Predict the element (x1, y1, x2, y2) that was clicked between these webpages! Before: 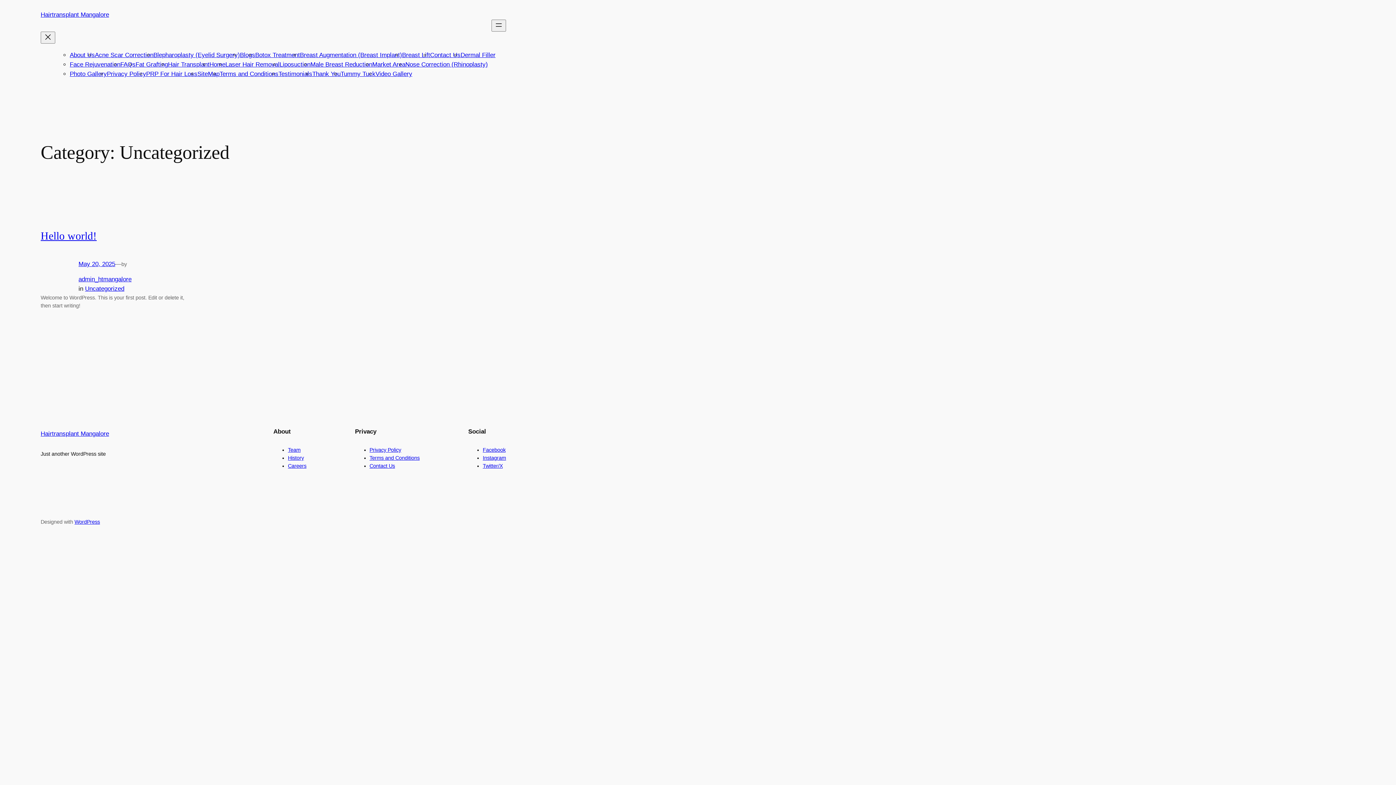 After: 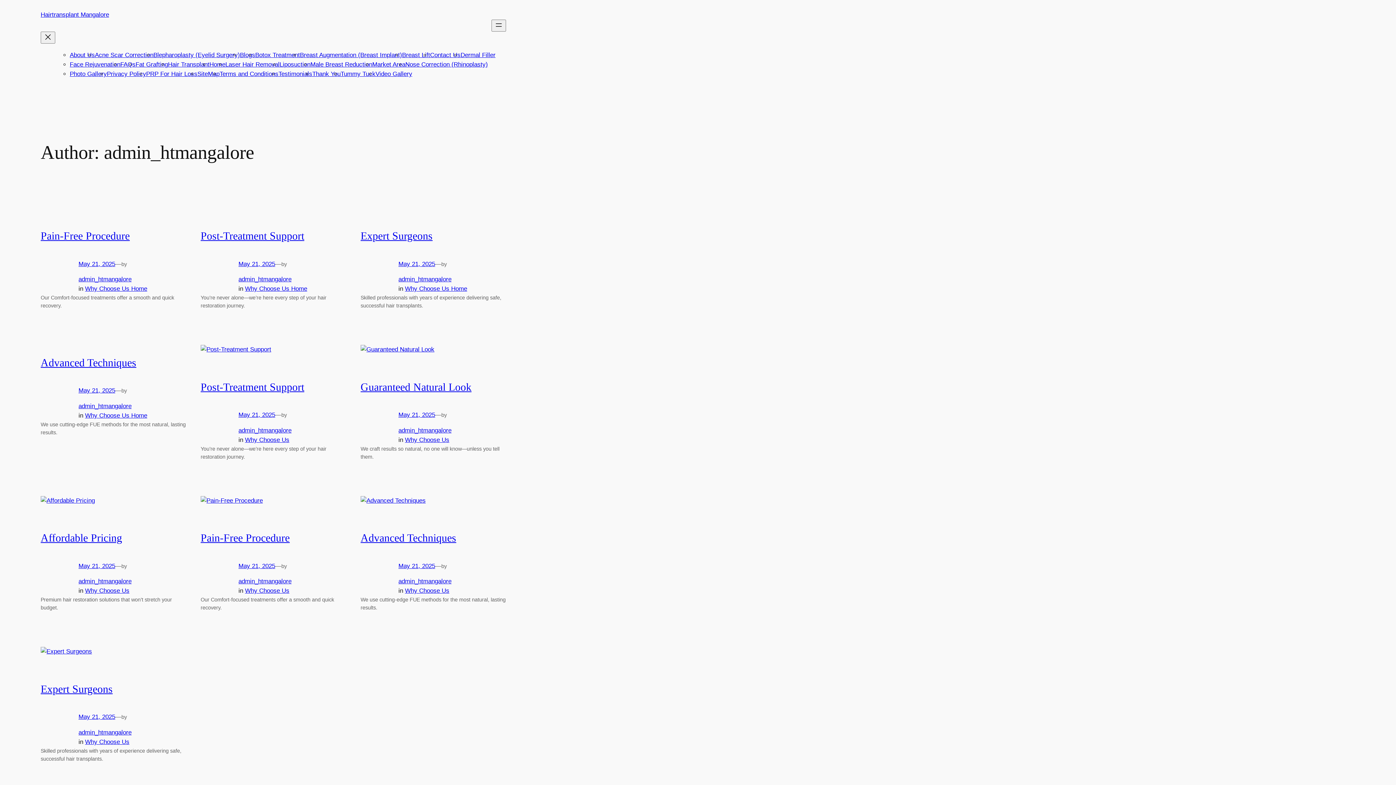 Action: label: admin_htmangalore bbox: (78, 276, 131, 283)